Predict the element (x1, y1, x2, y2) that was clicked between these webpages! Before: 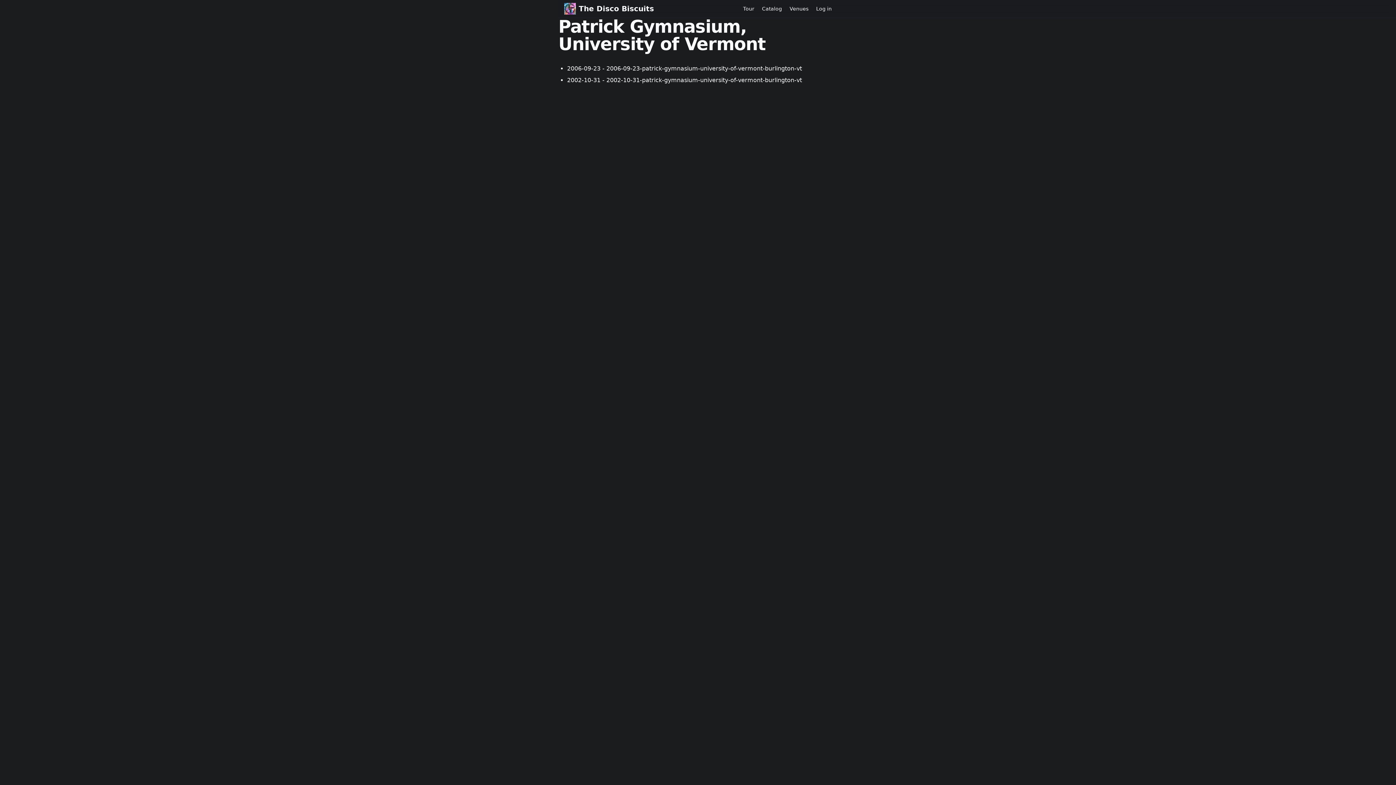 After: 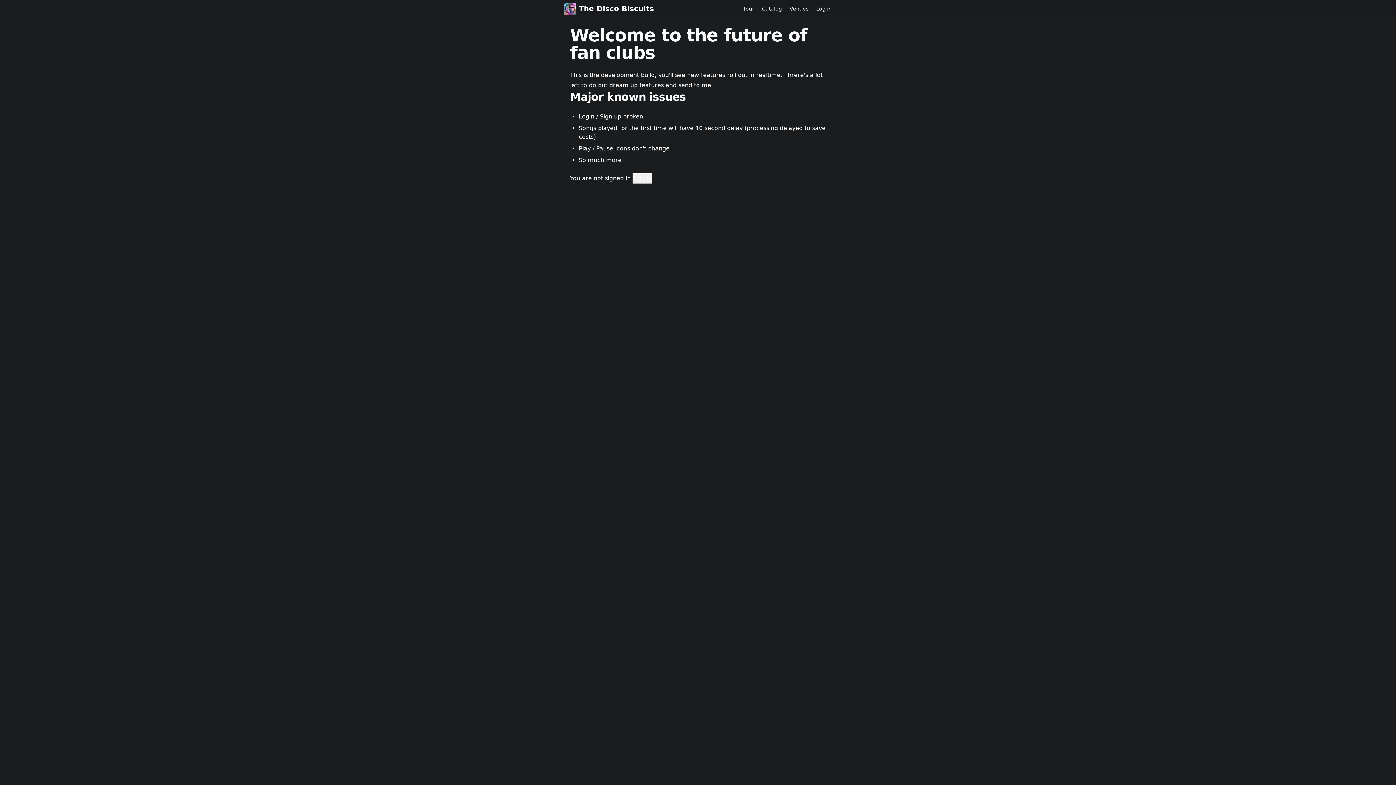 Action: label: The Disco Biscuits bbox: (564, 2, 654, 14)